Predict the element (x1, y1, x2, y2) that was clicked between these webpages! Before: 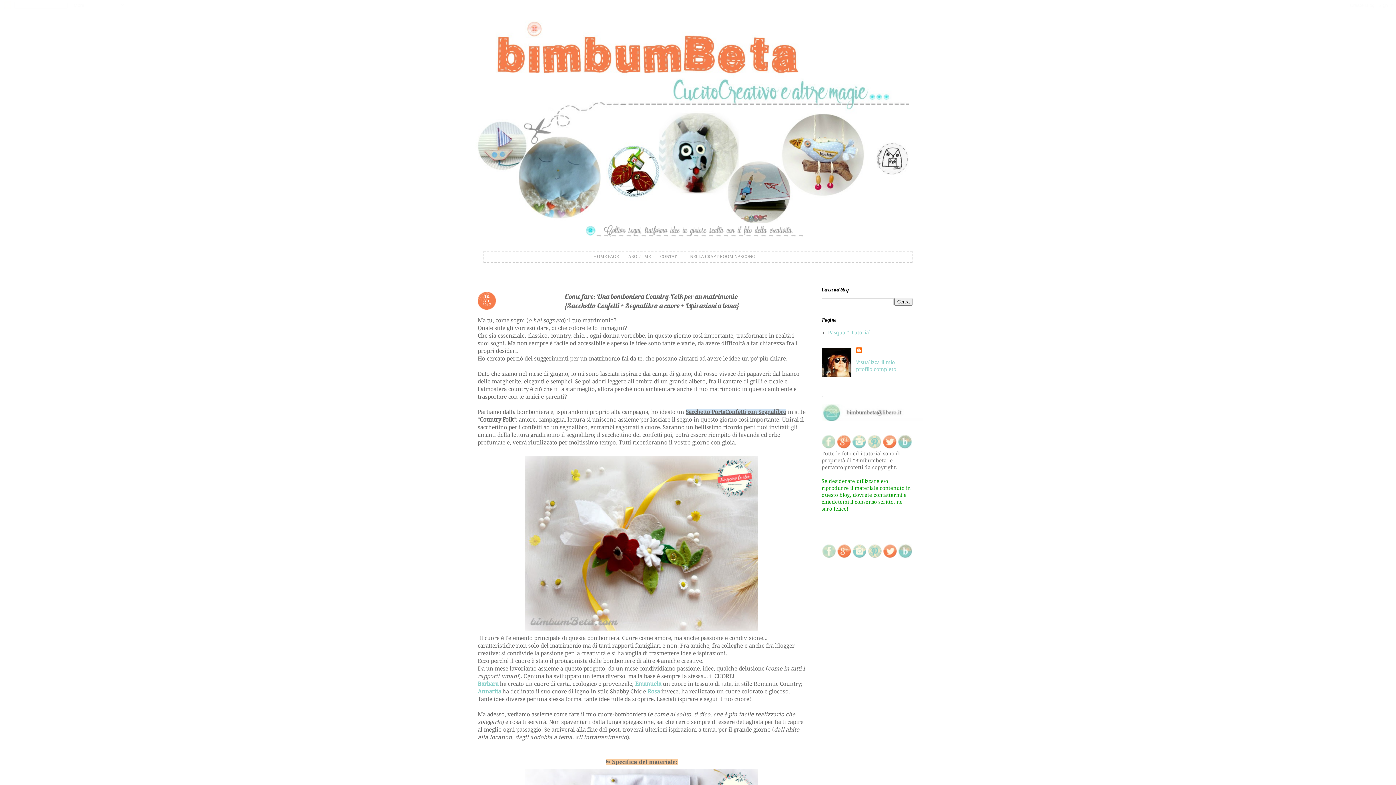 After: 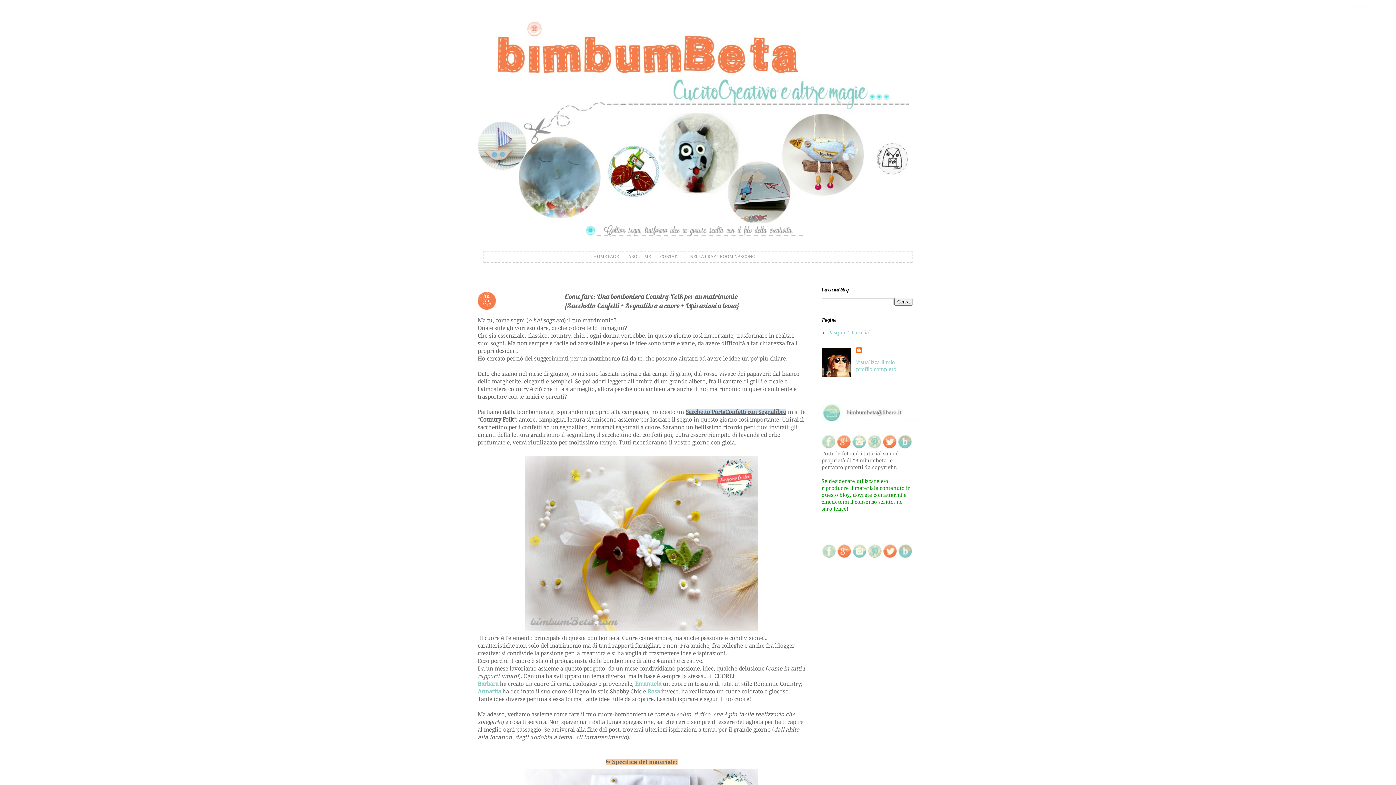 Action: bbox: (852, 444, 866, 449)